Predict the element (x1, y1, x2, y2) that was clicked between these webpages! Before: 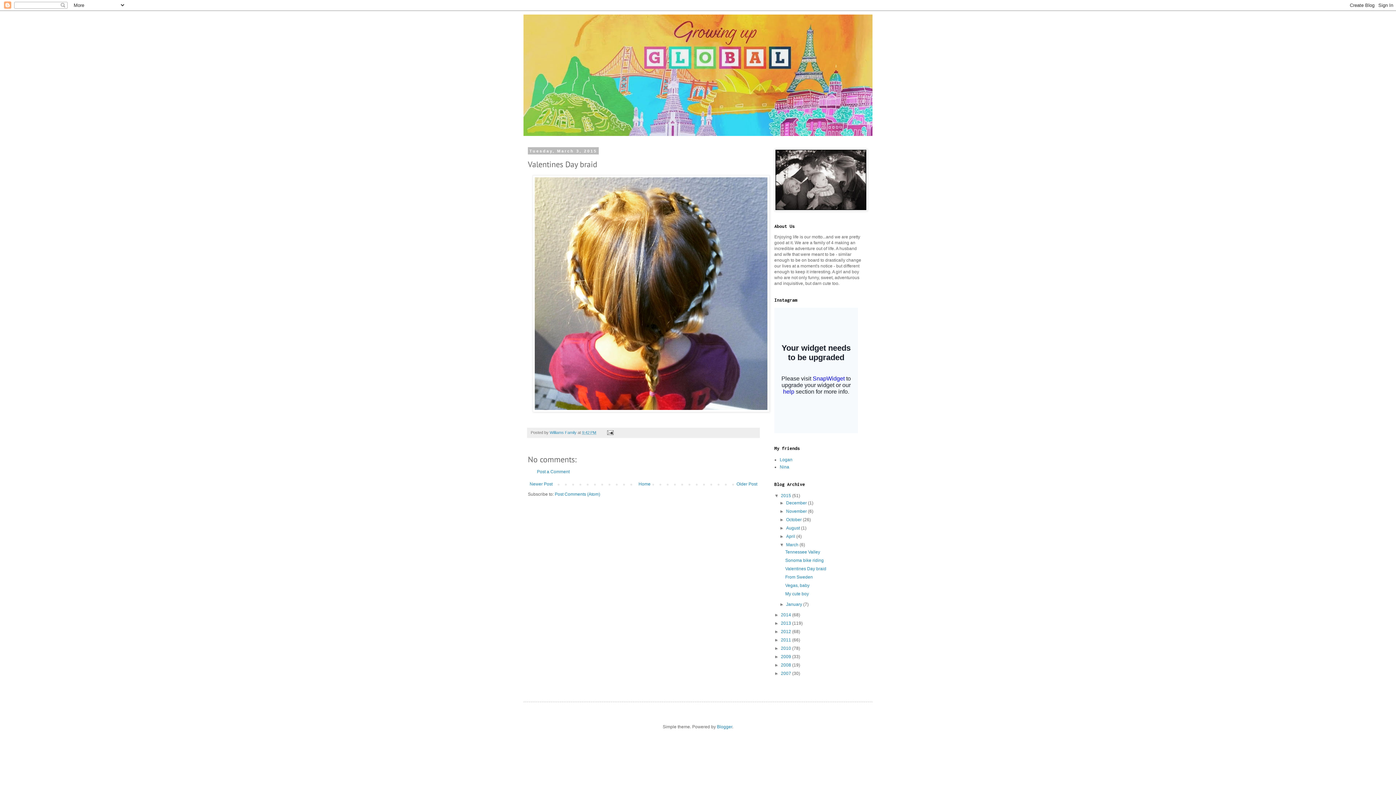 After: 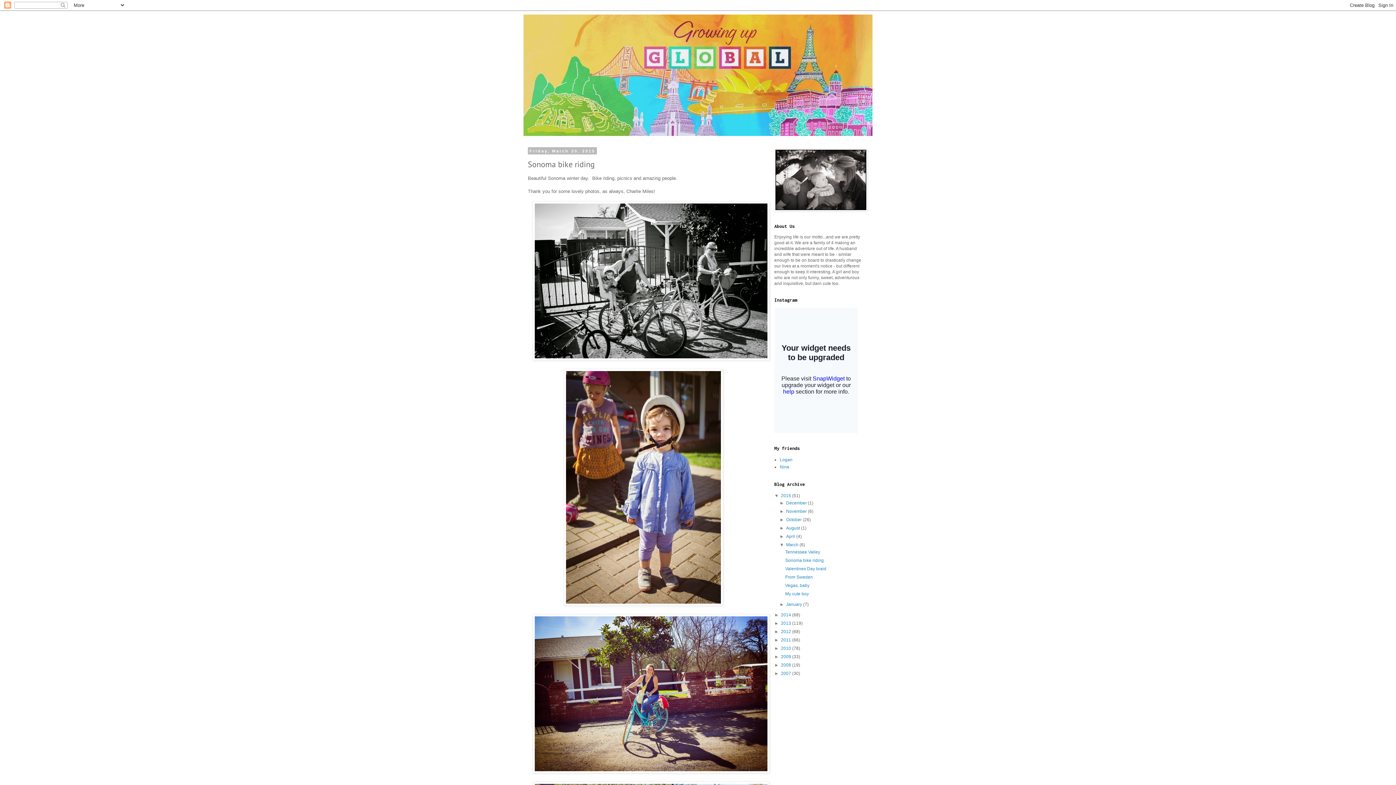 Action: bbox: (785, 558, 823, 563) label: Sonoma bike riding